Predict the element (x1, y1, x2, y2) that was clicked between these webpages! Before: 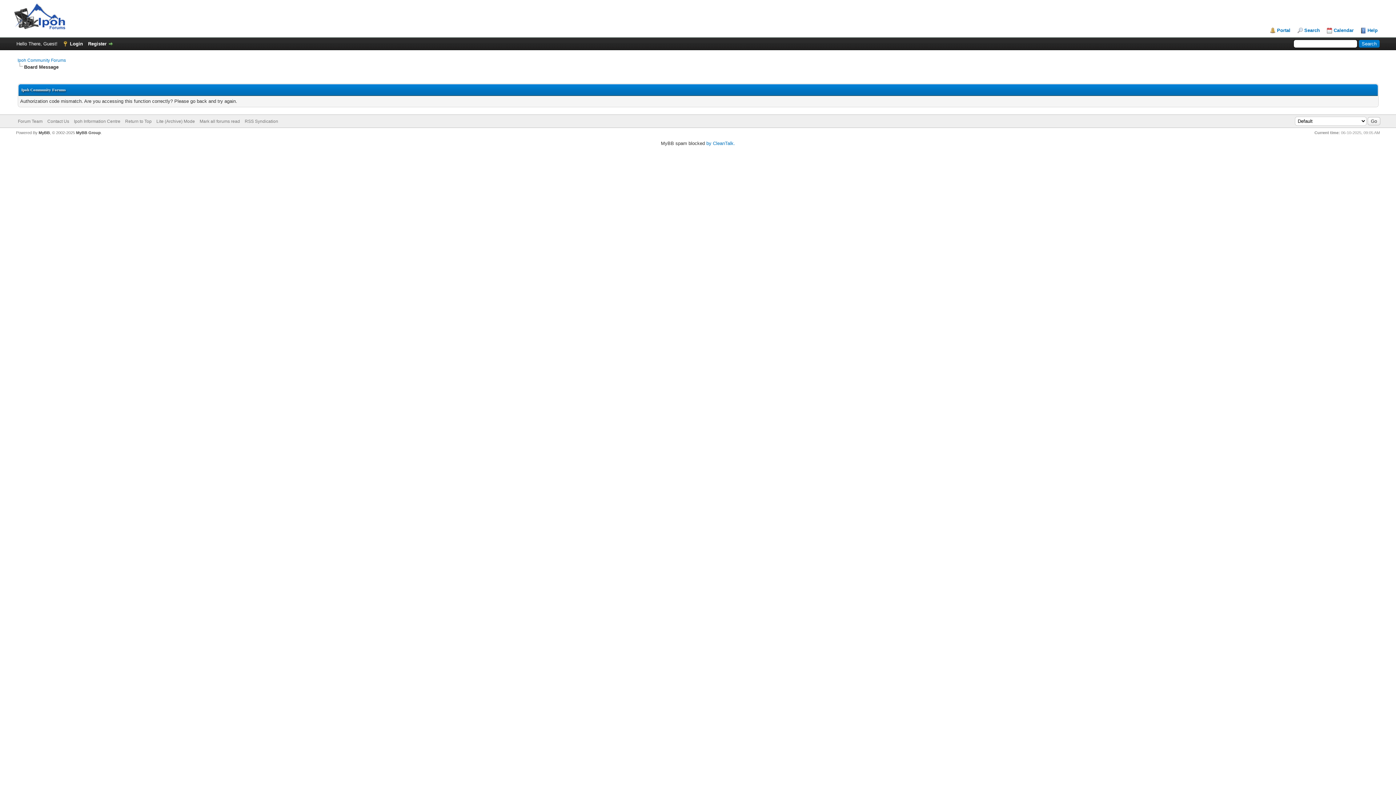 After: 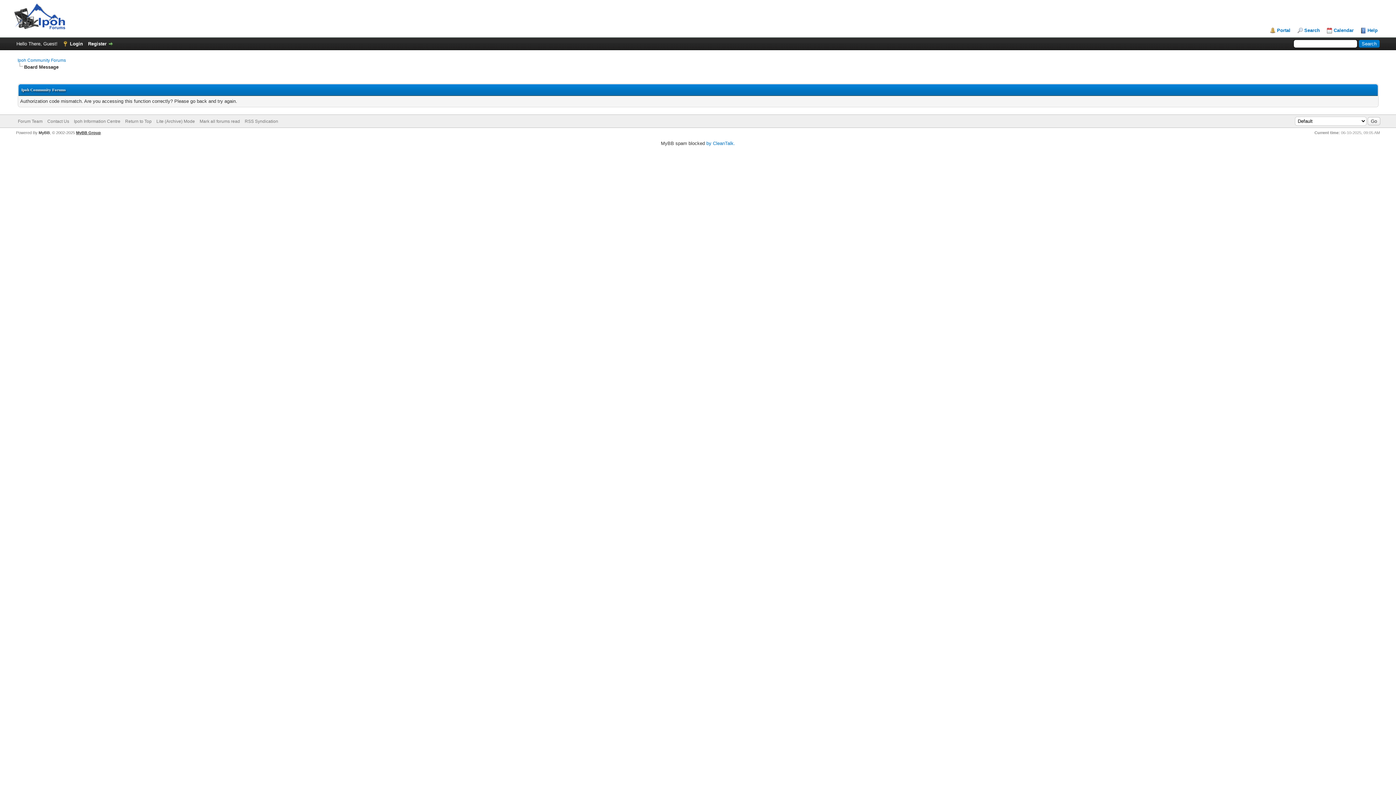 Action: label: MyBB Group bbox: (76, 130, 100, 134)